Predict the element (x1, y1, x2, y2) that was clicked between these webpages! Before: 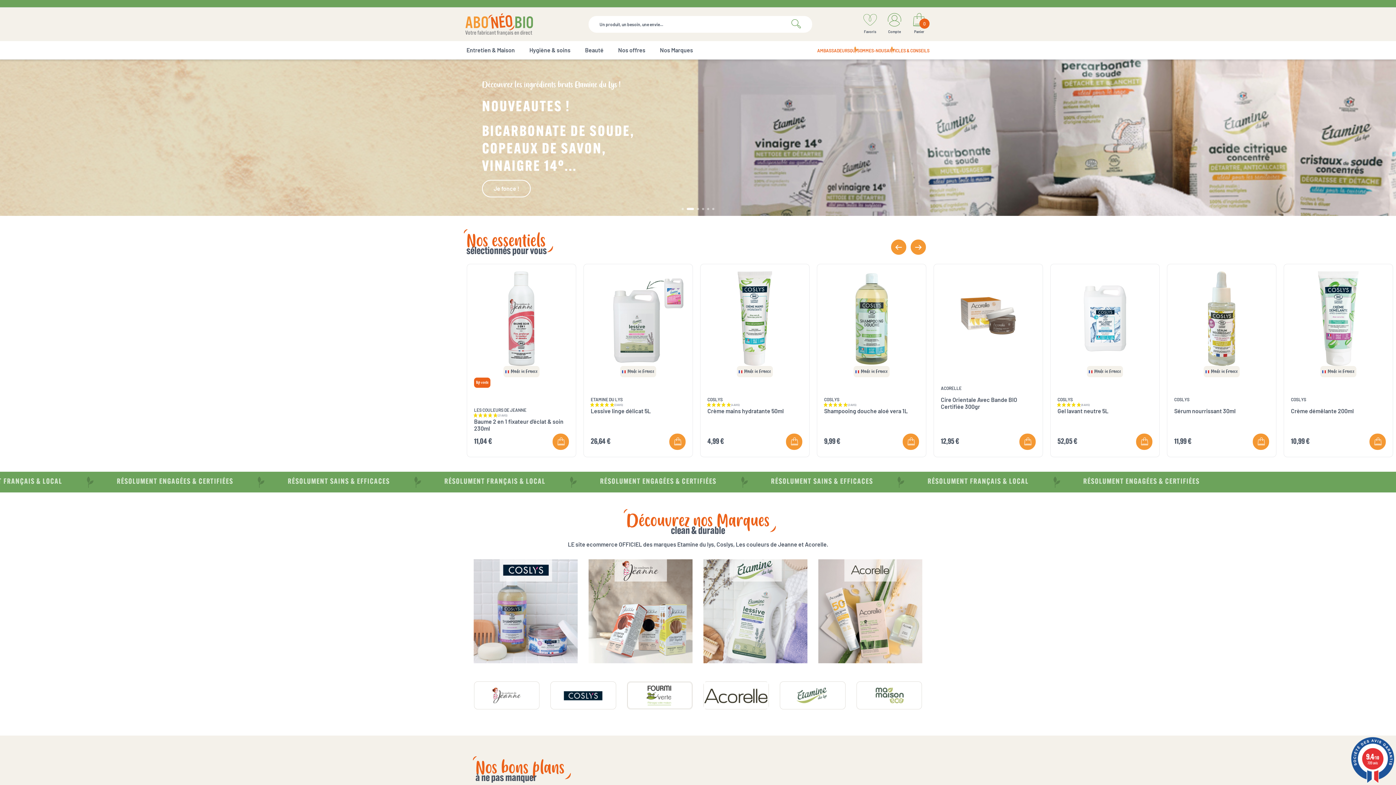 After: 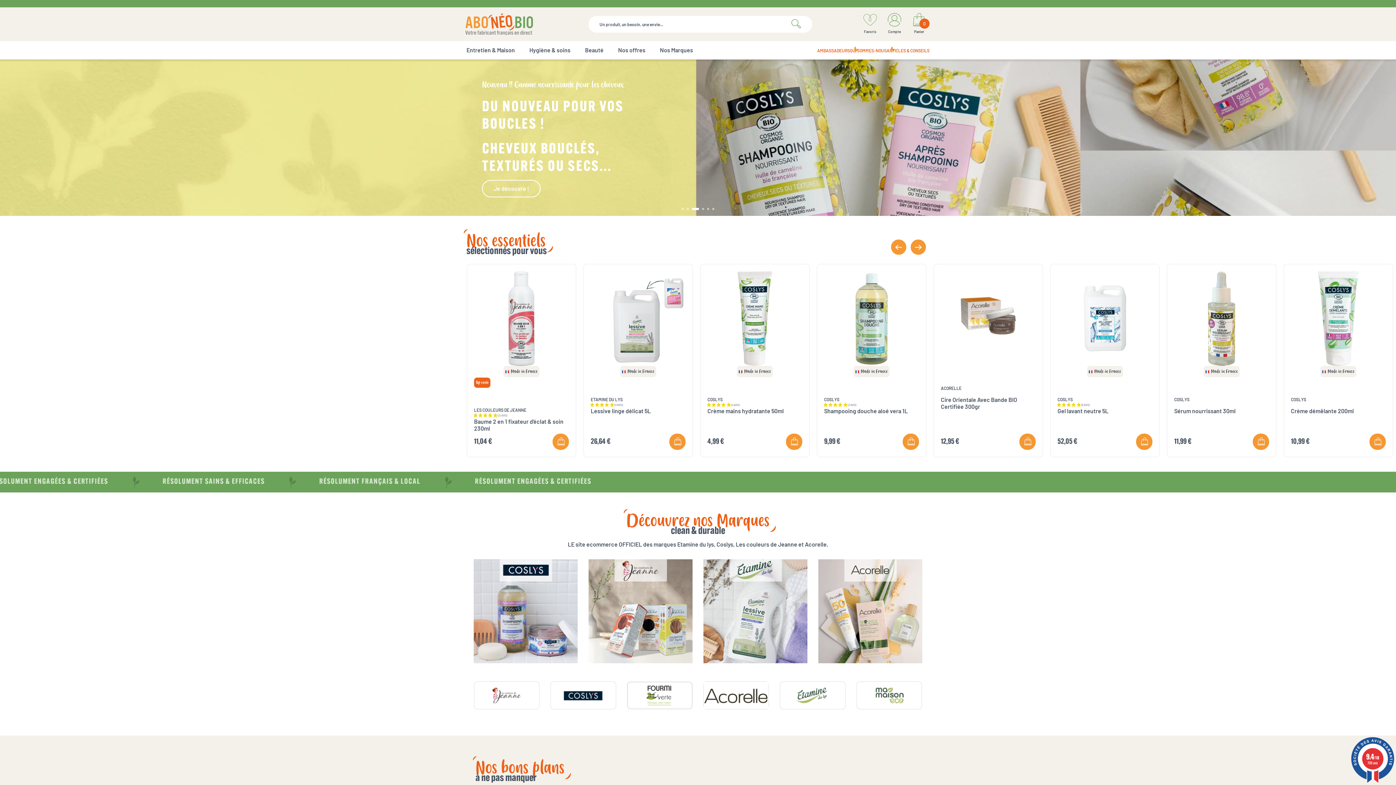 Action: bbox: (891, 239, 906, 254)